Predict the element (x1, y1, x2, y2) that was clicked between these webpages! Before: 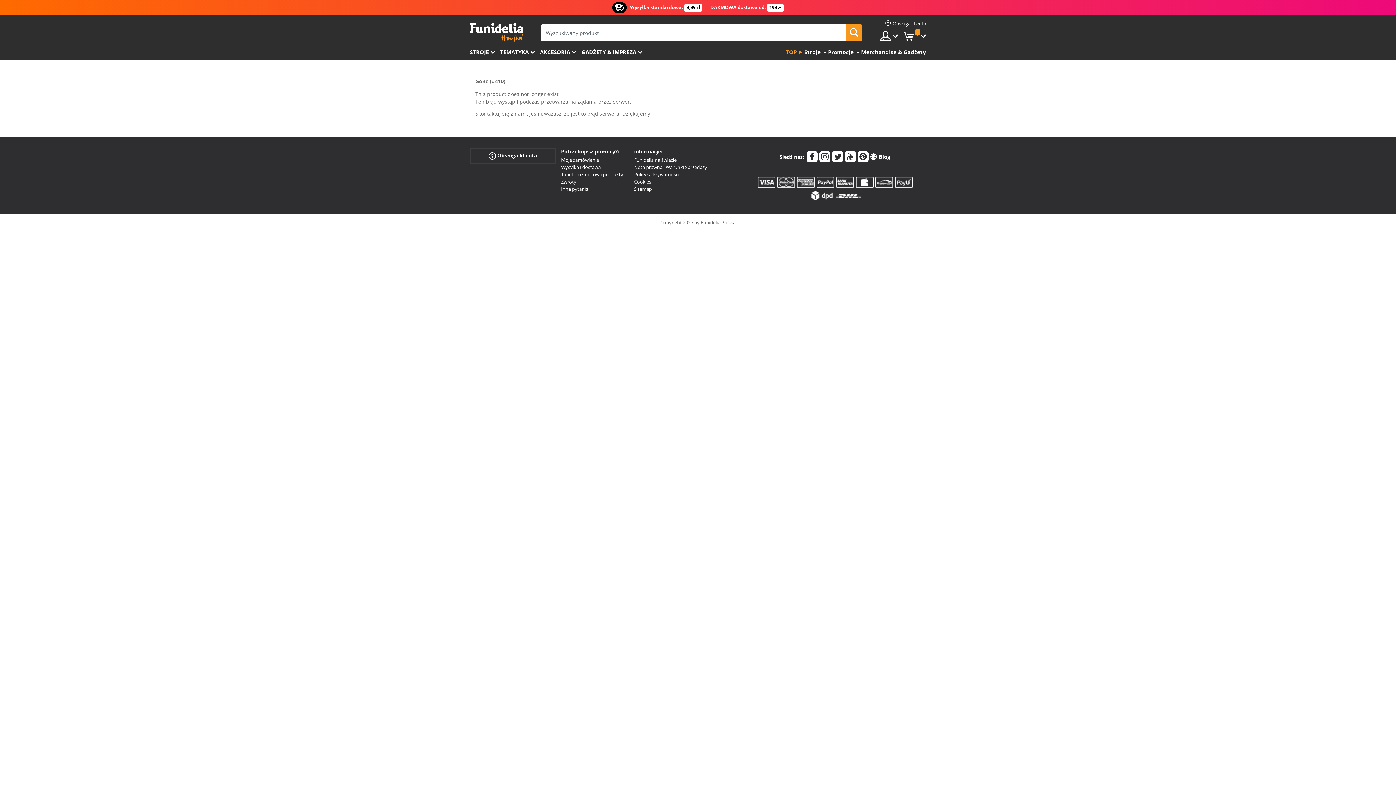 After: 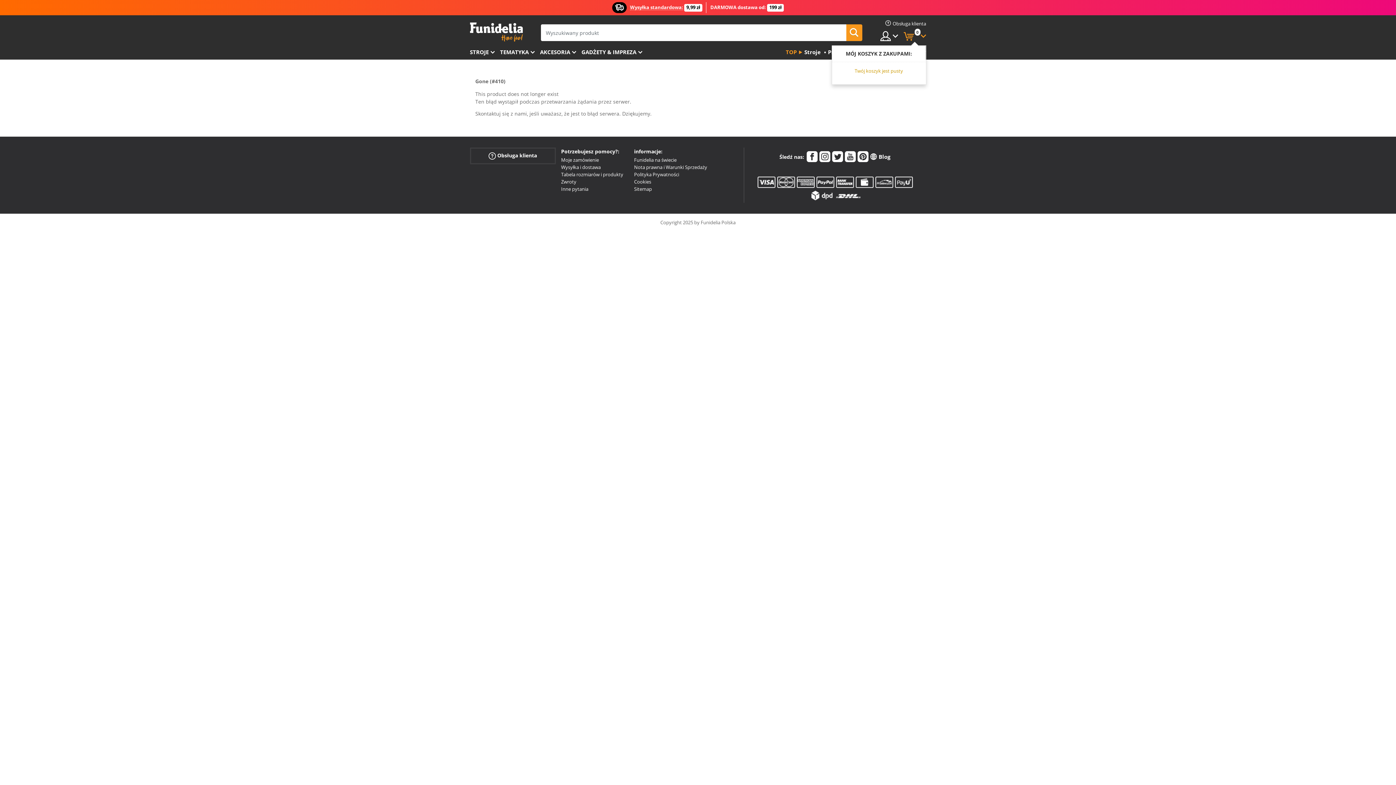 Action: bbox: (903, 30, 926, 41) label:  
 